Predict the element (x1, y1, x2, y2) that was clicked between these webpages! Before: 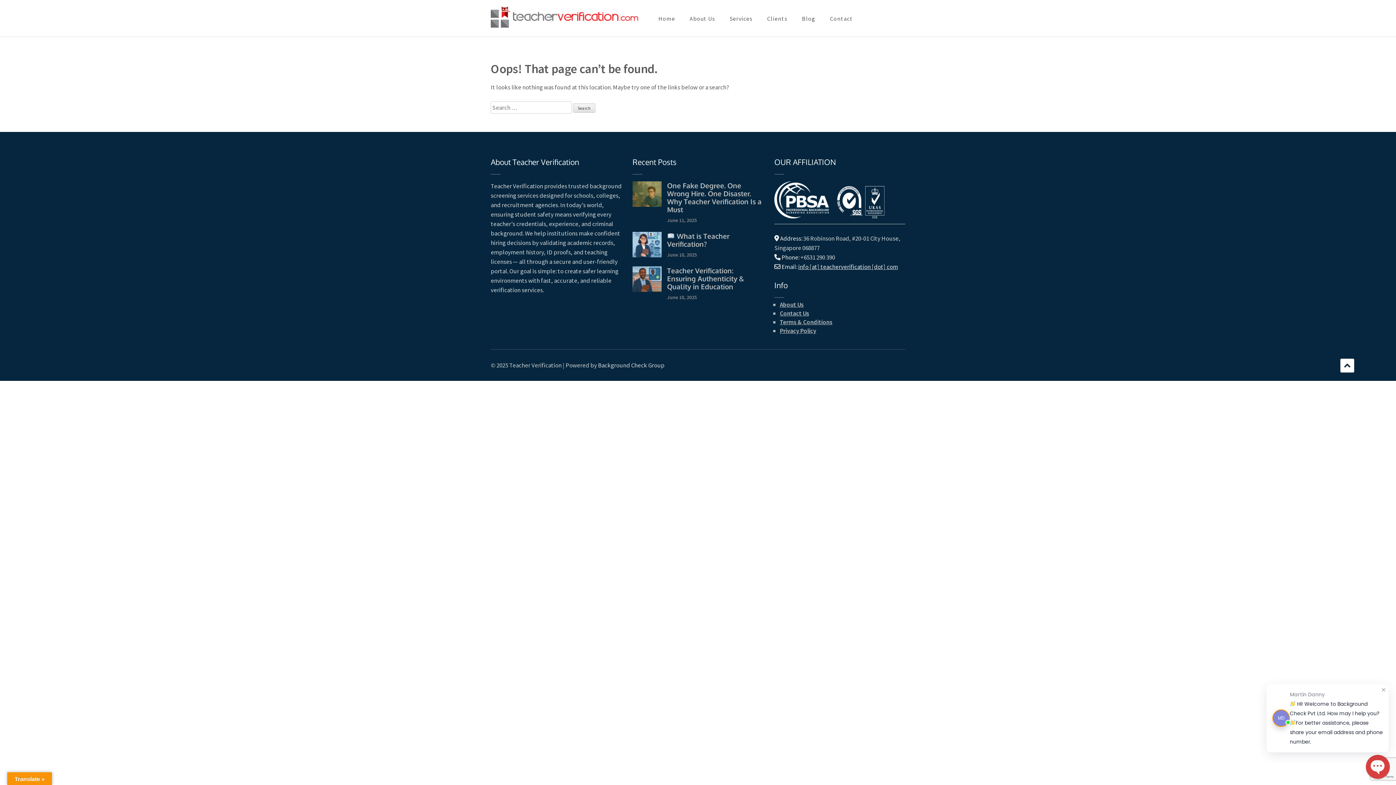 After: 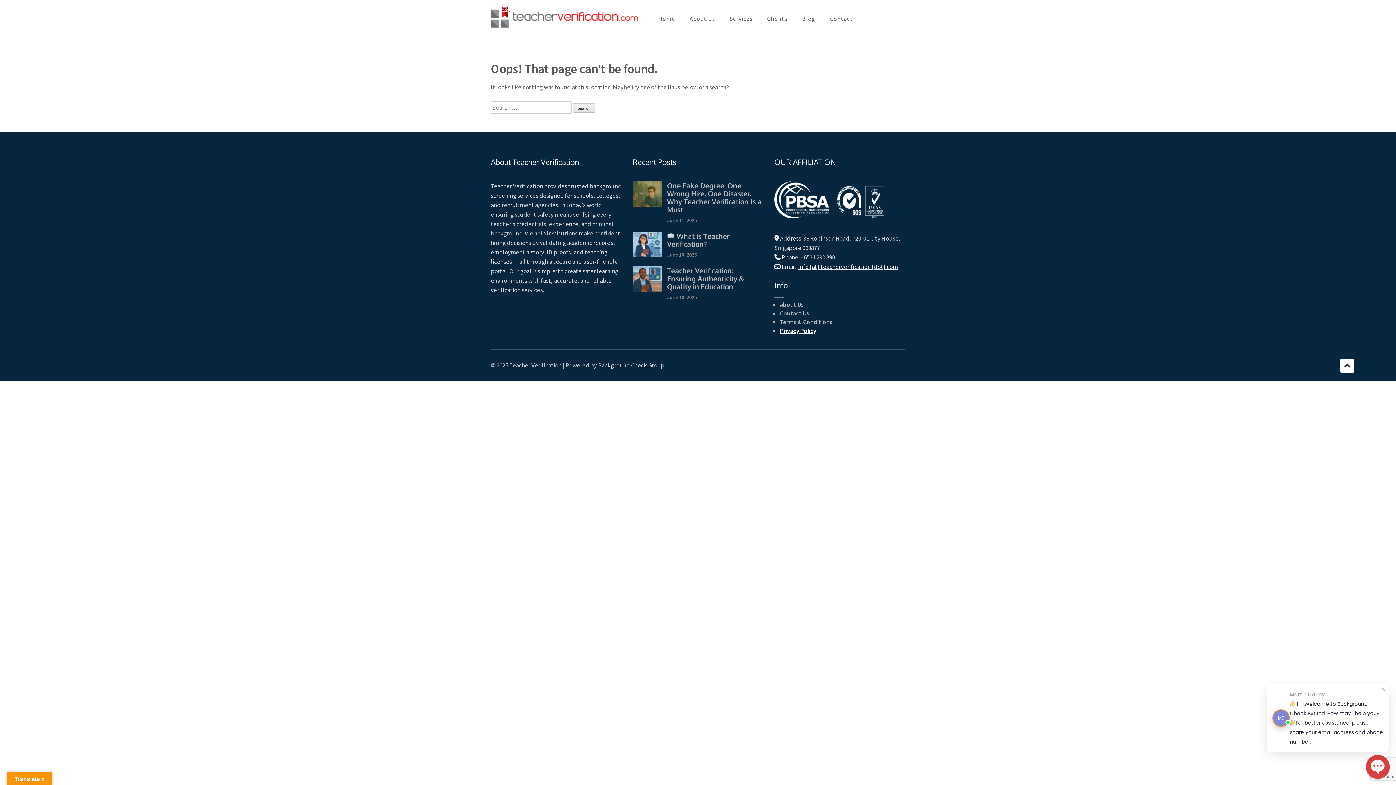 Action: label: Privacy Policy bbox: (779, 327, 816, 335)